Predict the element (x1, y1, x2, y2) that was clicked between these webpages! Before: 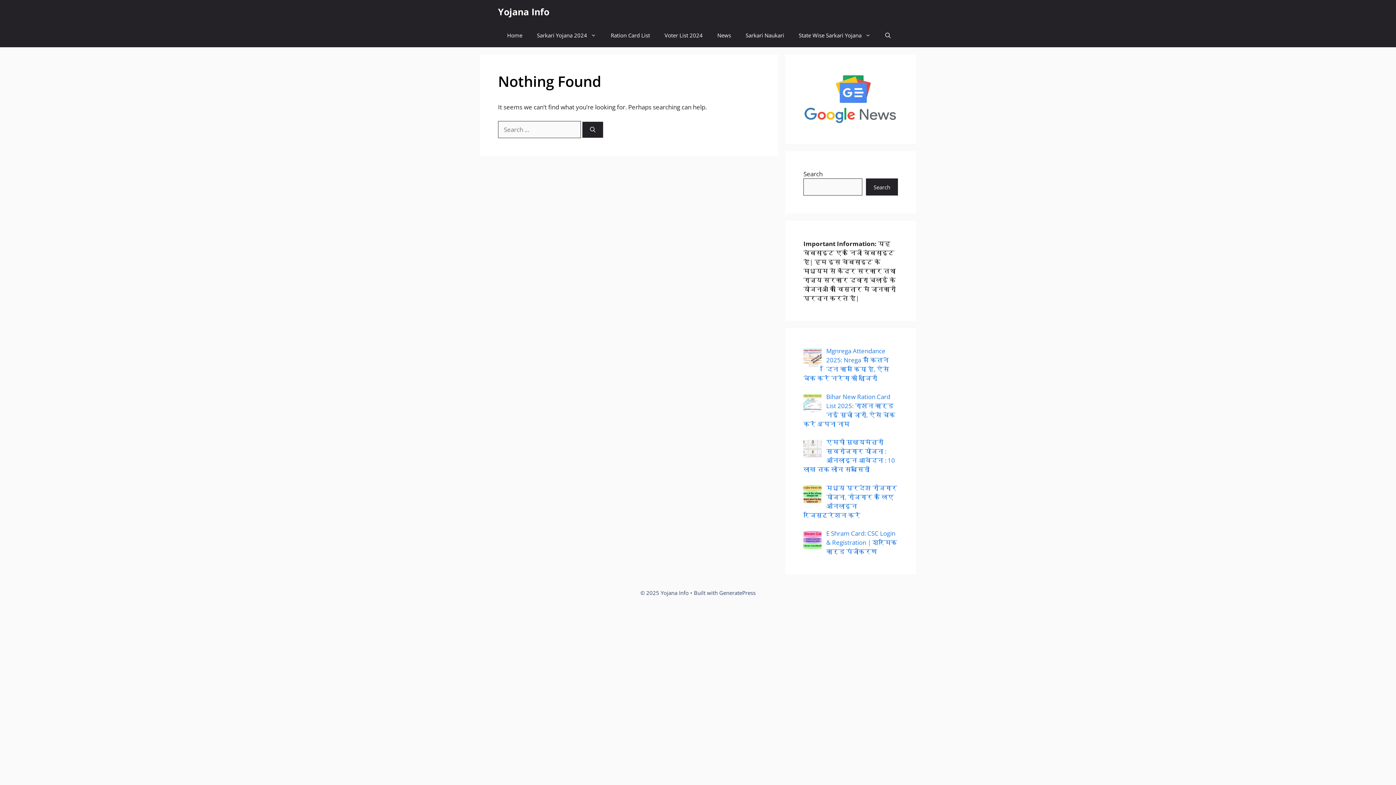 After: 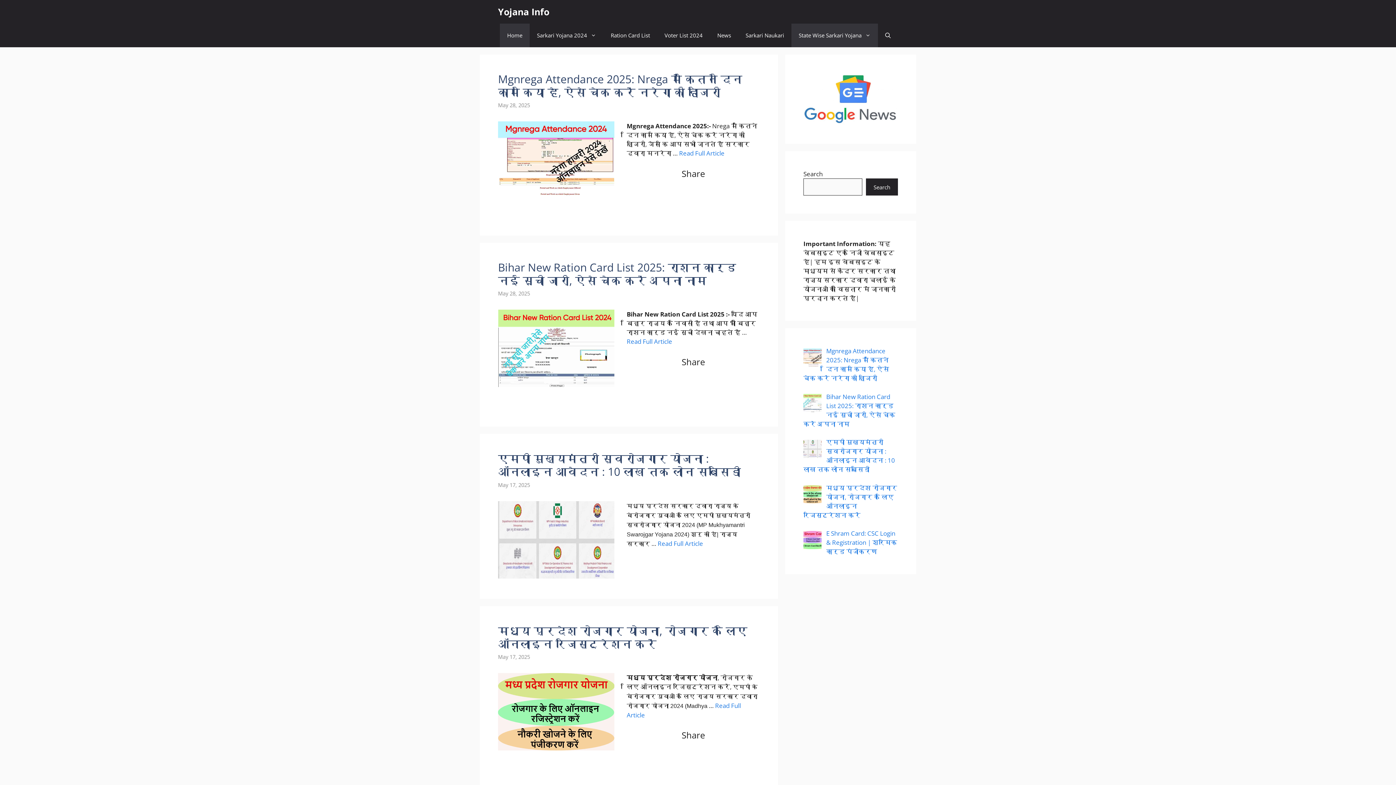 Action: bbox: (791, 23, 878, 47) label: State Wise Sarkari Yojana